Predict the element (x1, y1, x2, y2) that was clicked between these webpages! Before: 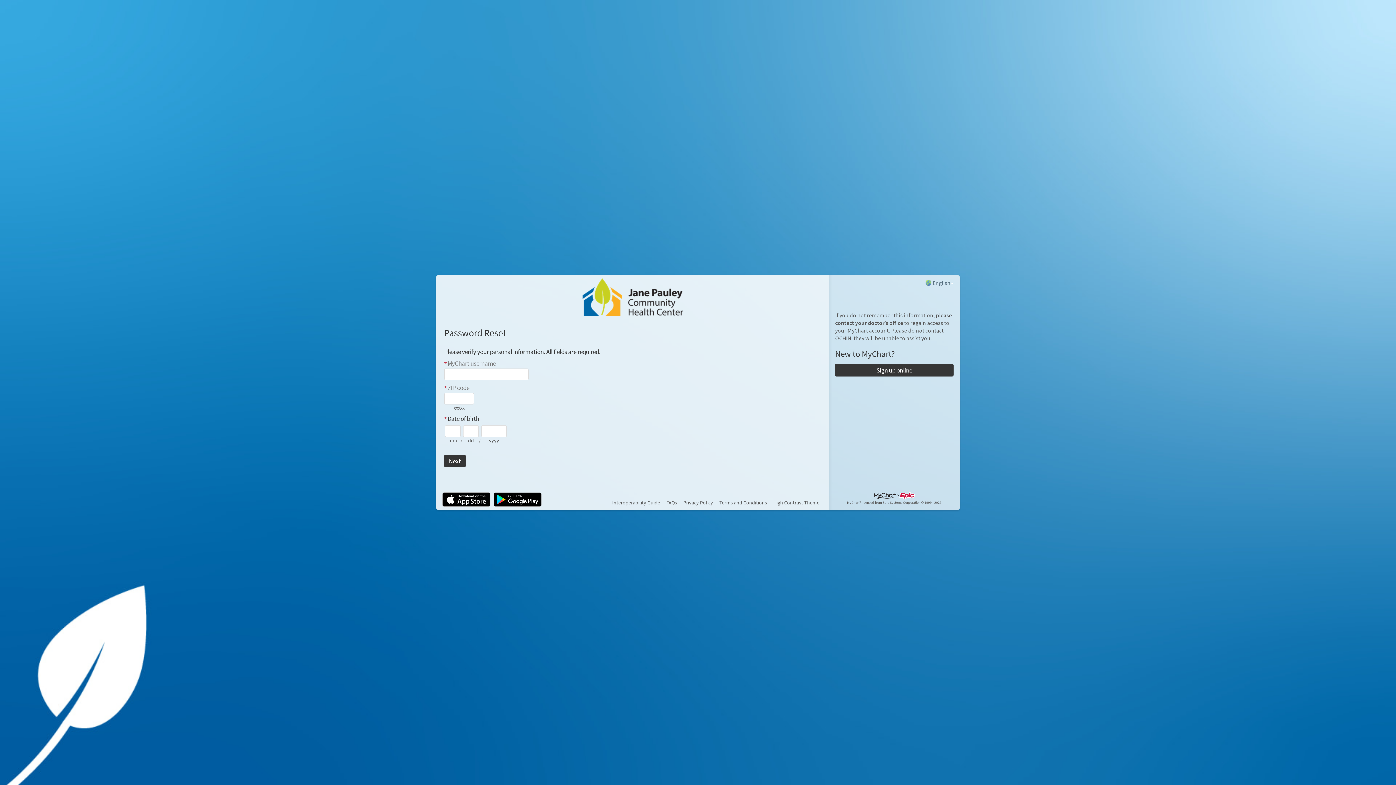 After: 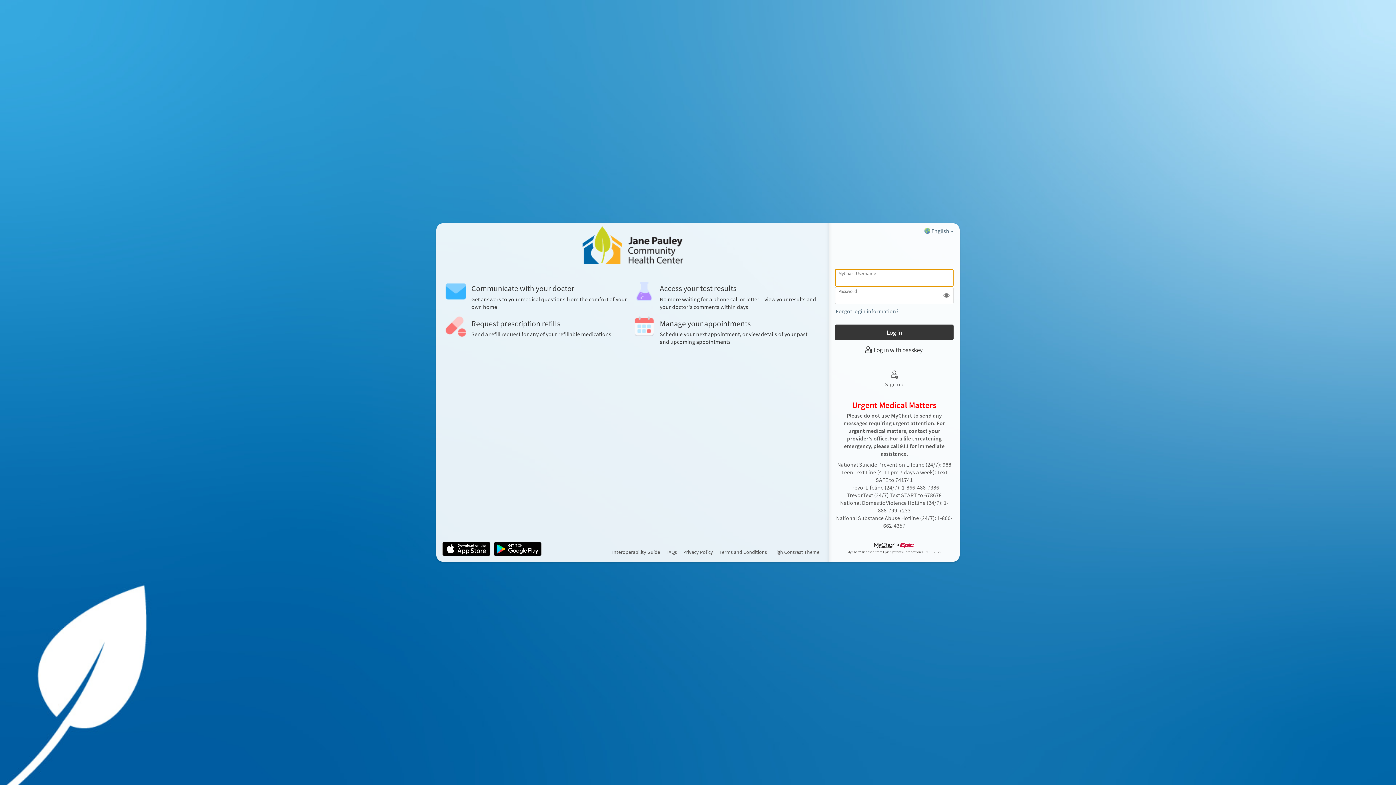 Action: bbox: (573, 278, 692, 316)